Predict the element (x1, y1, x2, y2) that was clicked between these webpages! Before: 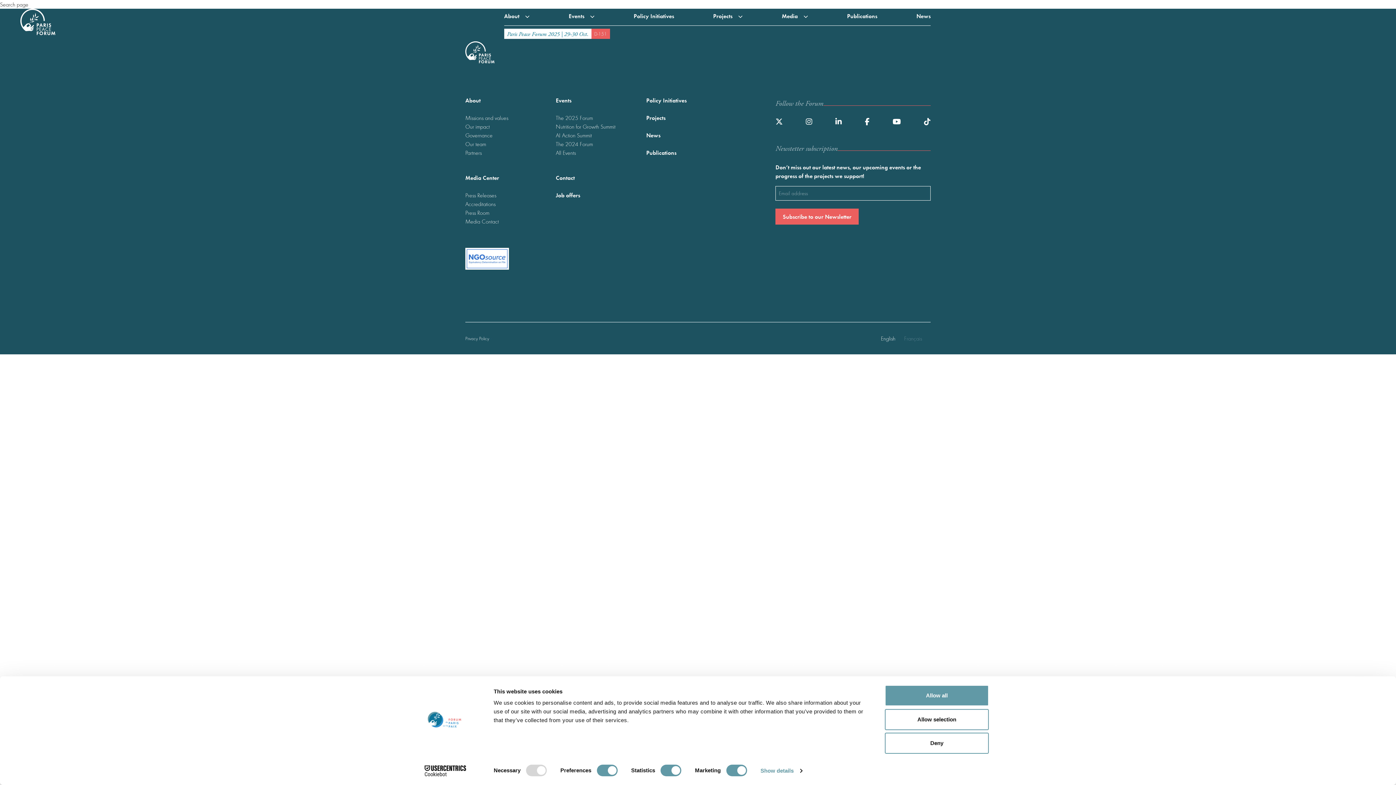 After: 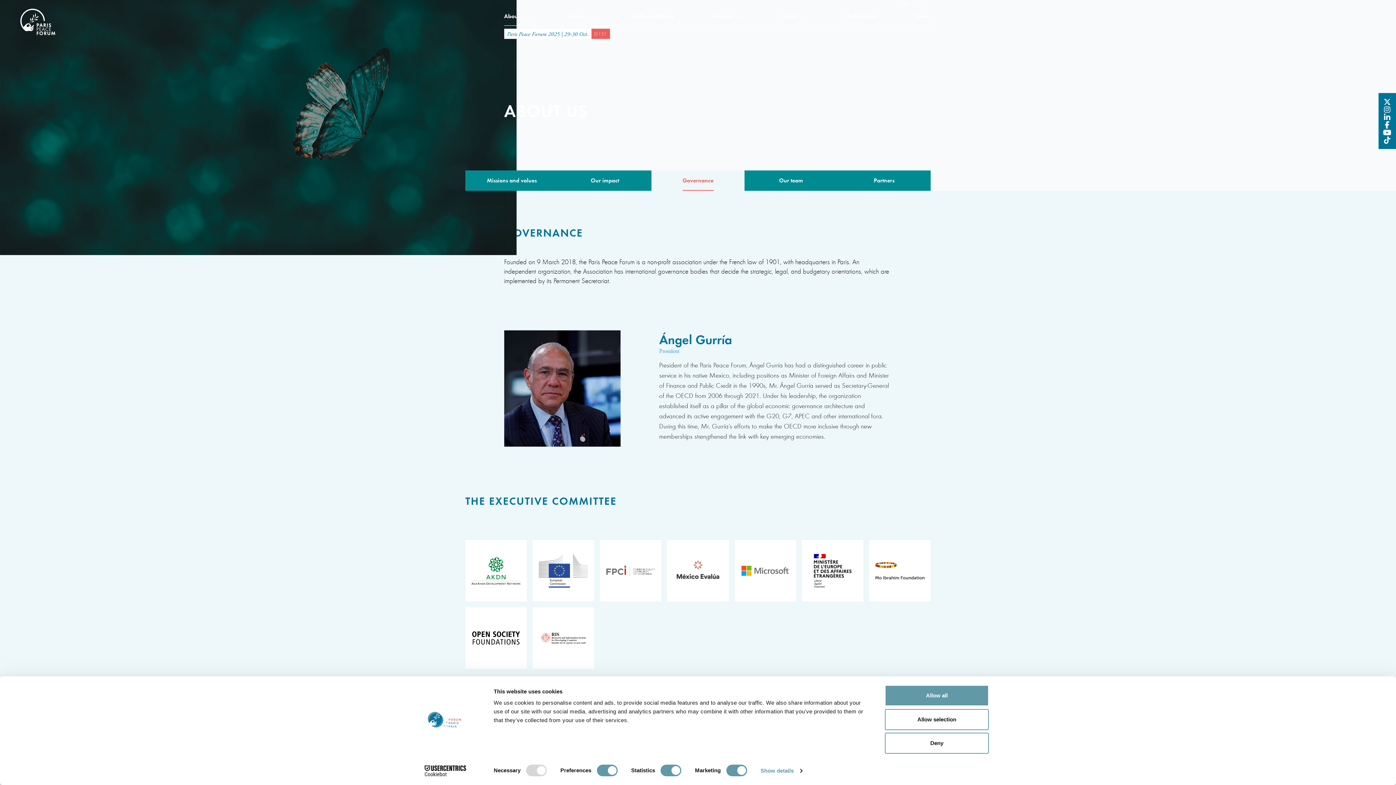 Action: label: Governance bbox: (465, 130, 537, 139)